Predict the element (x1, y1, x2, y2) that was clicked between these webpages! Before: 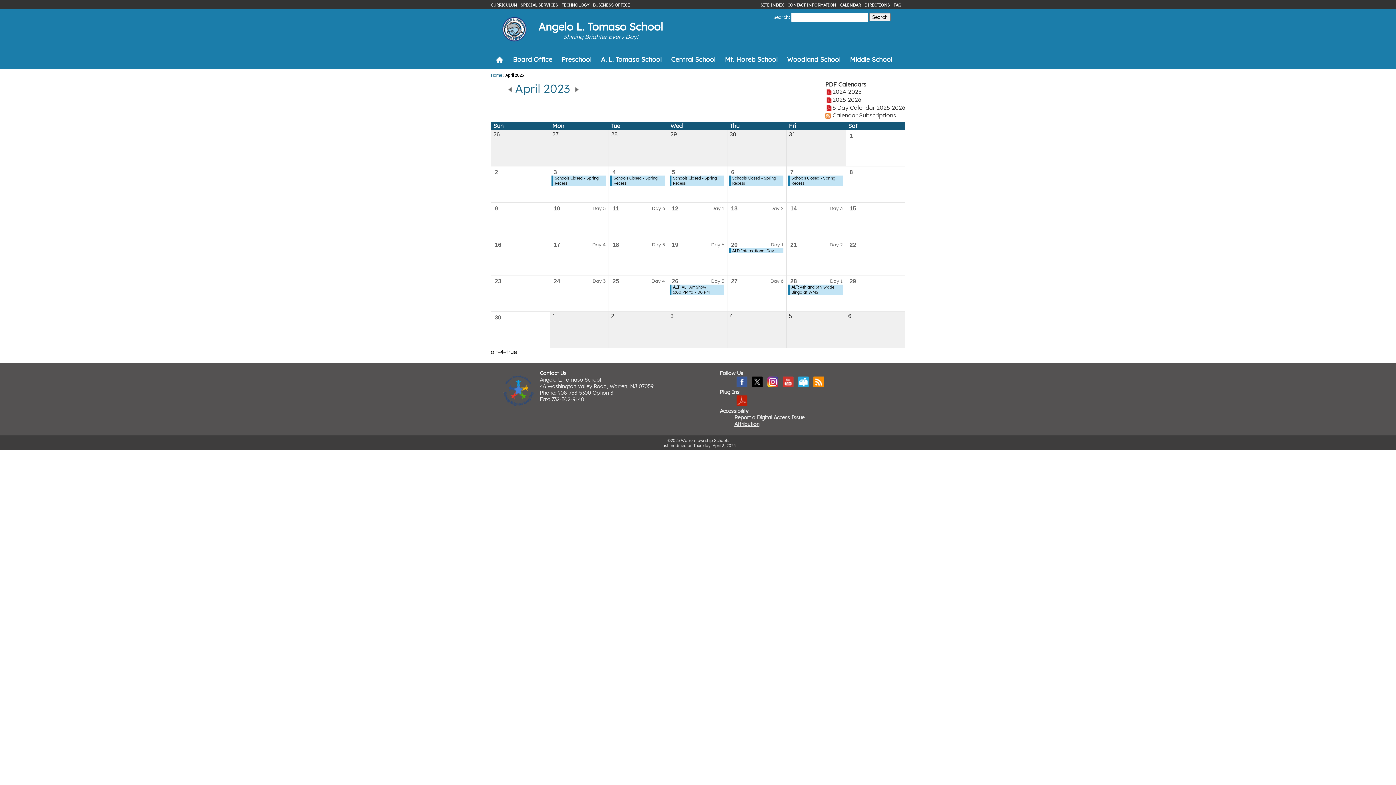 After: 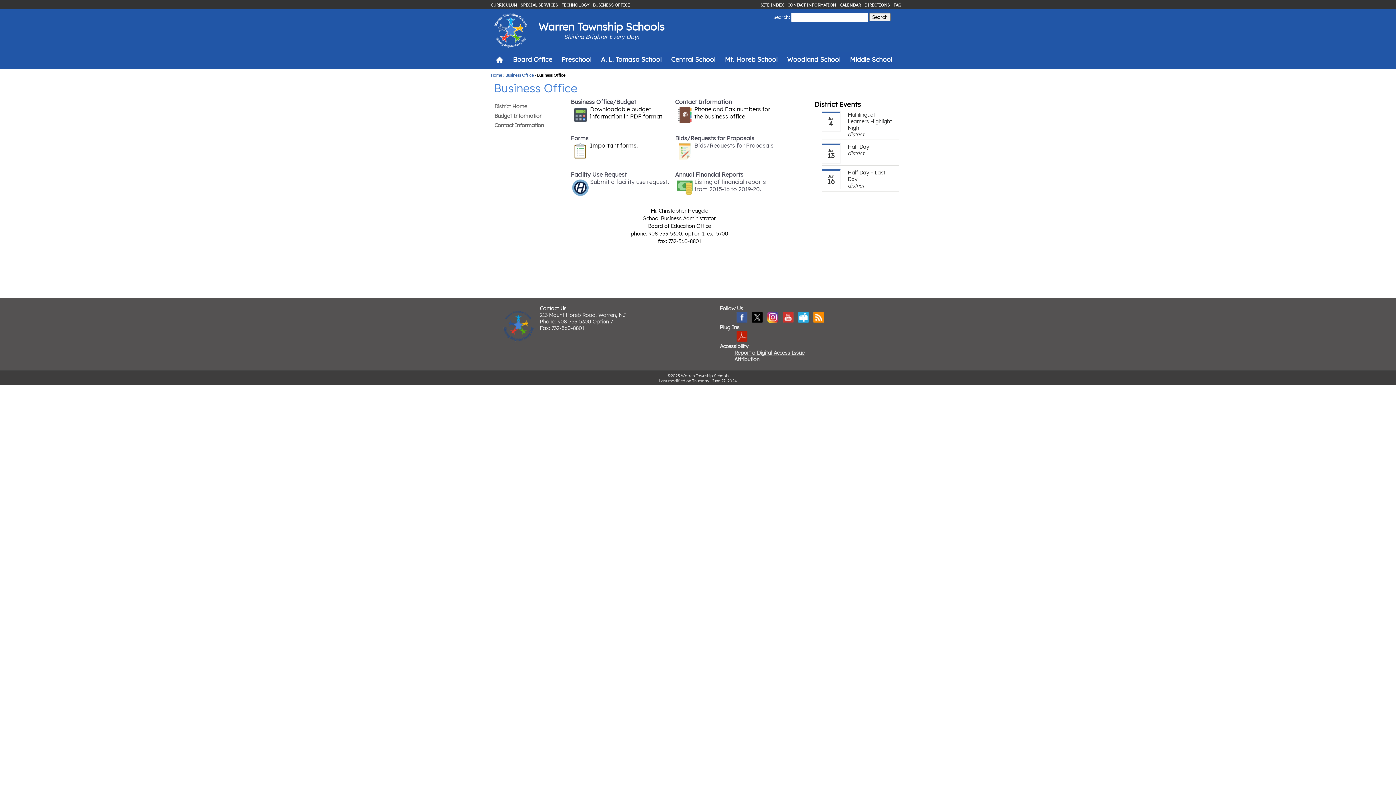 Action: label: BUSINESS OFFICE bbox: (593, 2, 633, 7)